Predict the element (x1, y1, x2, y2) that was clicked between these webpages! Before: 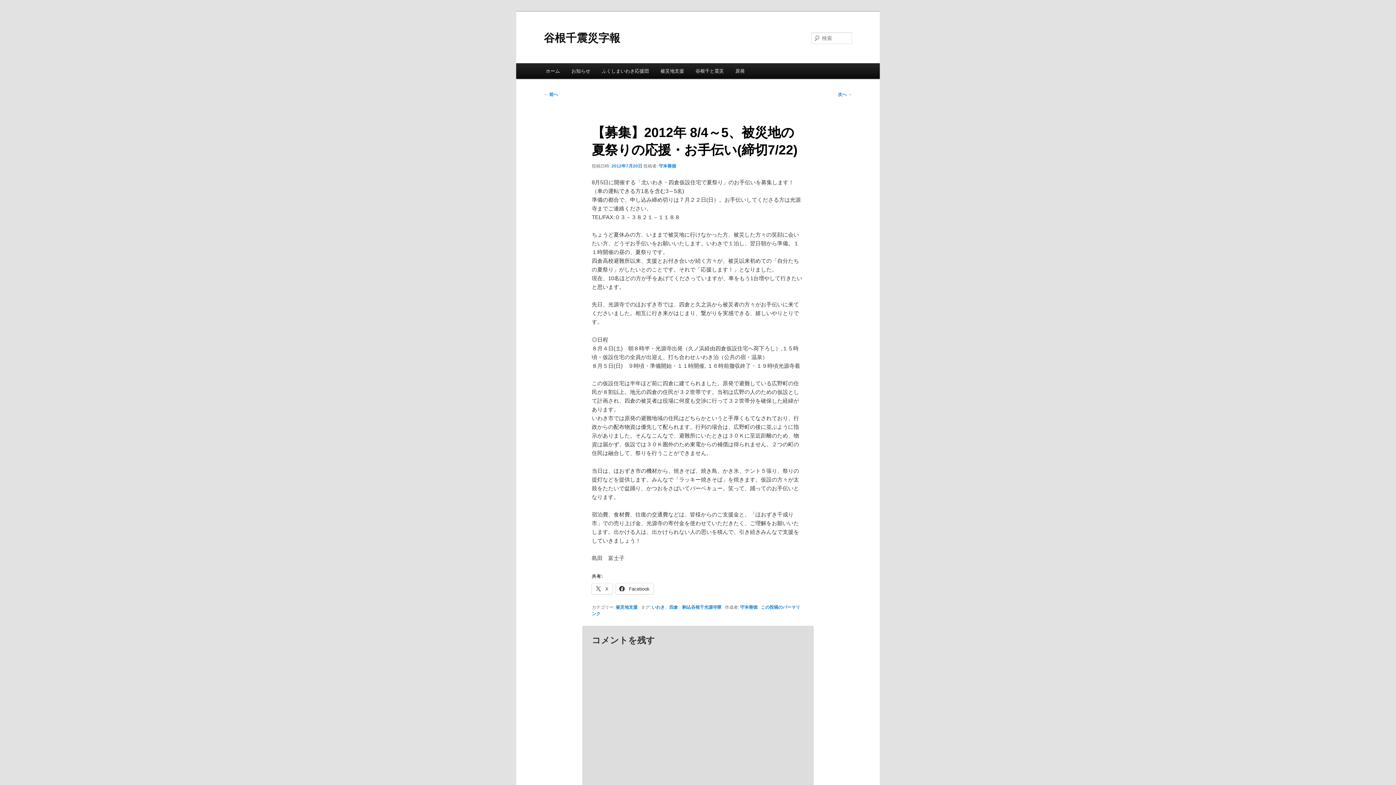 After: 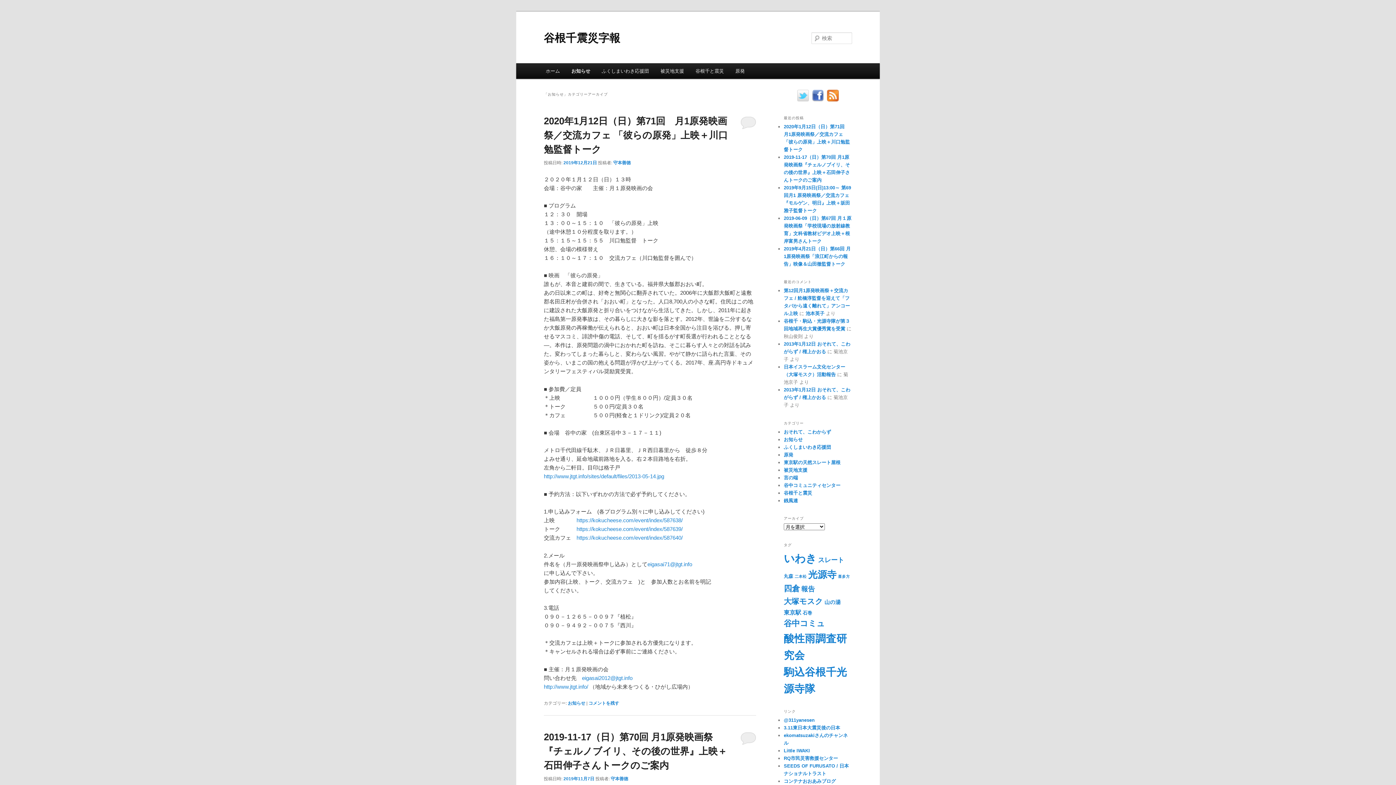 Action: label: お知らせ bbox: (565, 63, 596, 78)